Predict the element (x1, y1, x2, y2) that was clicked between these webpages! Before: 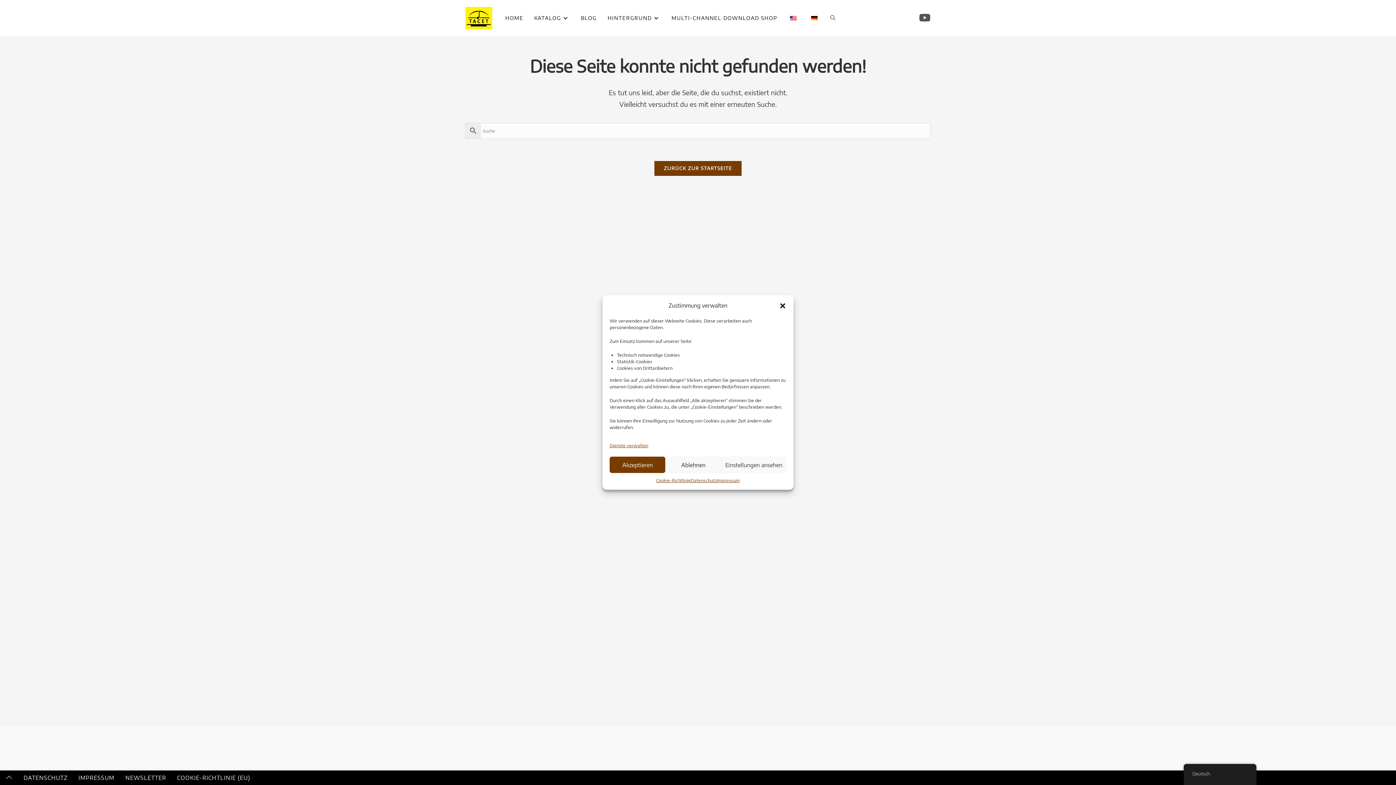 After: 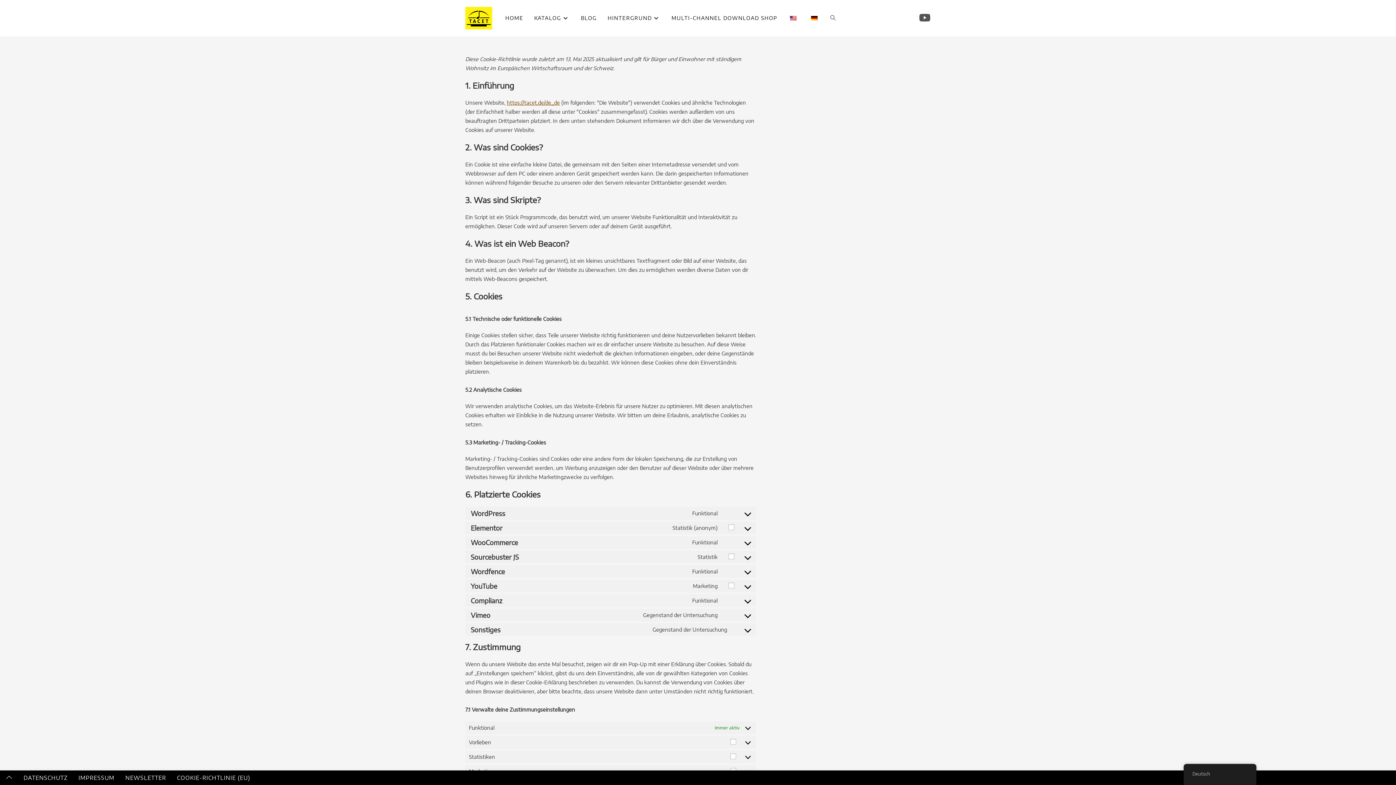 Action: label: Cookie-Richtlinie bbox: (656, 476, 690, 484)